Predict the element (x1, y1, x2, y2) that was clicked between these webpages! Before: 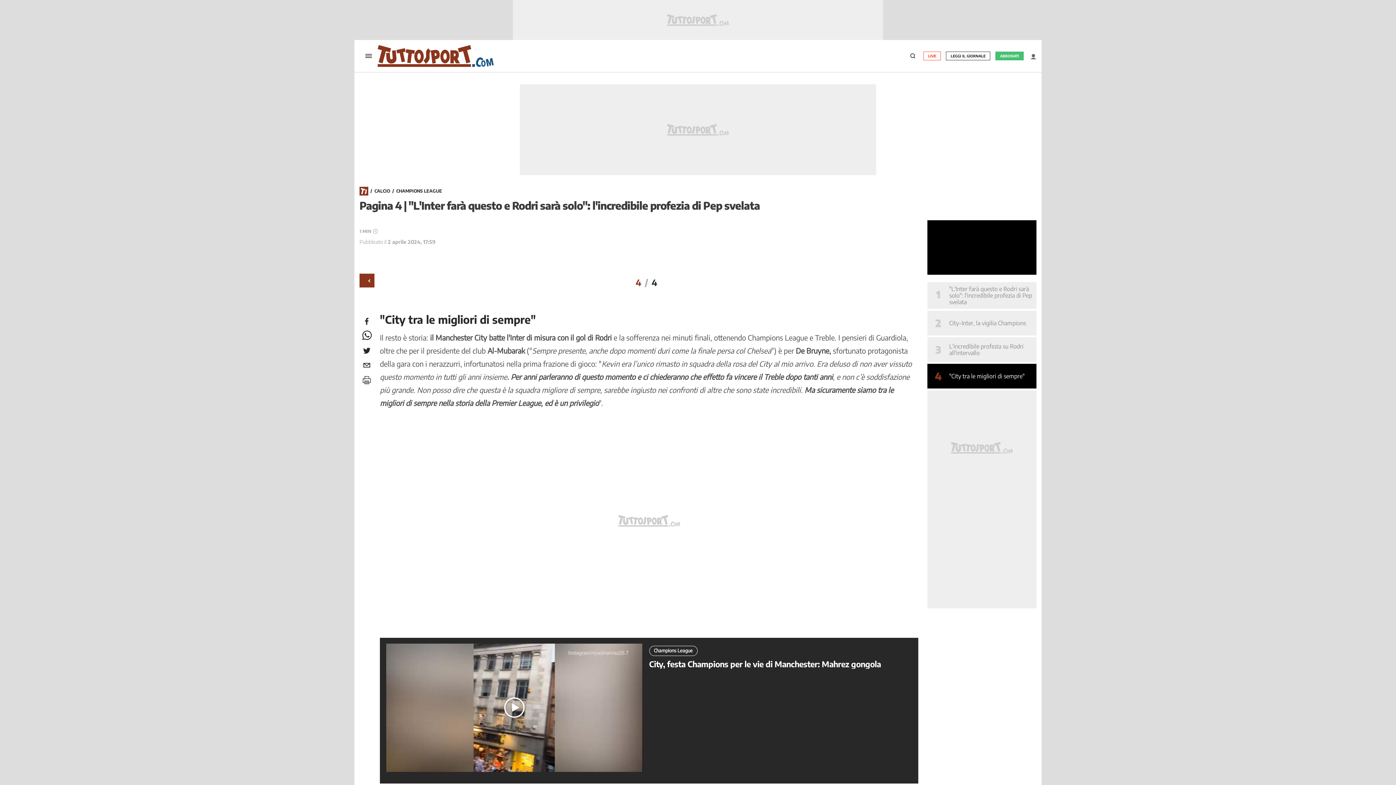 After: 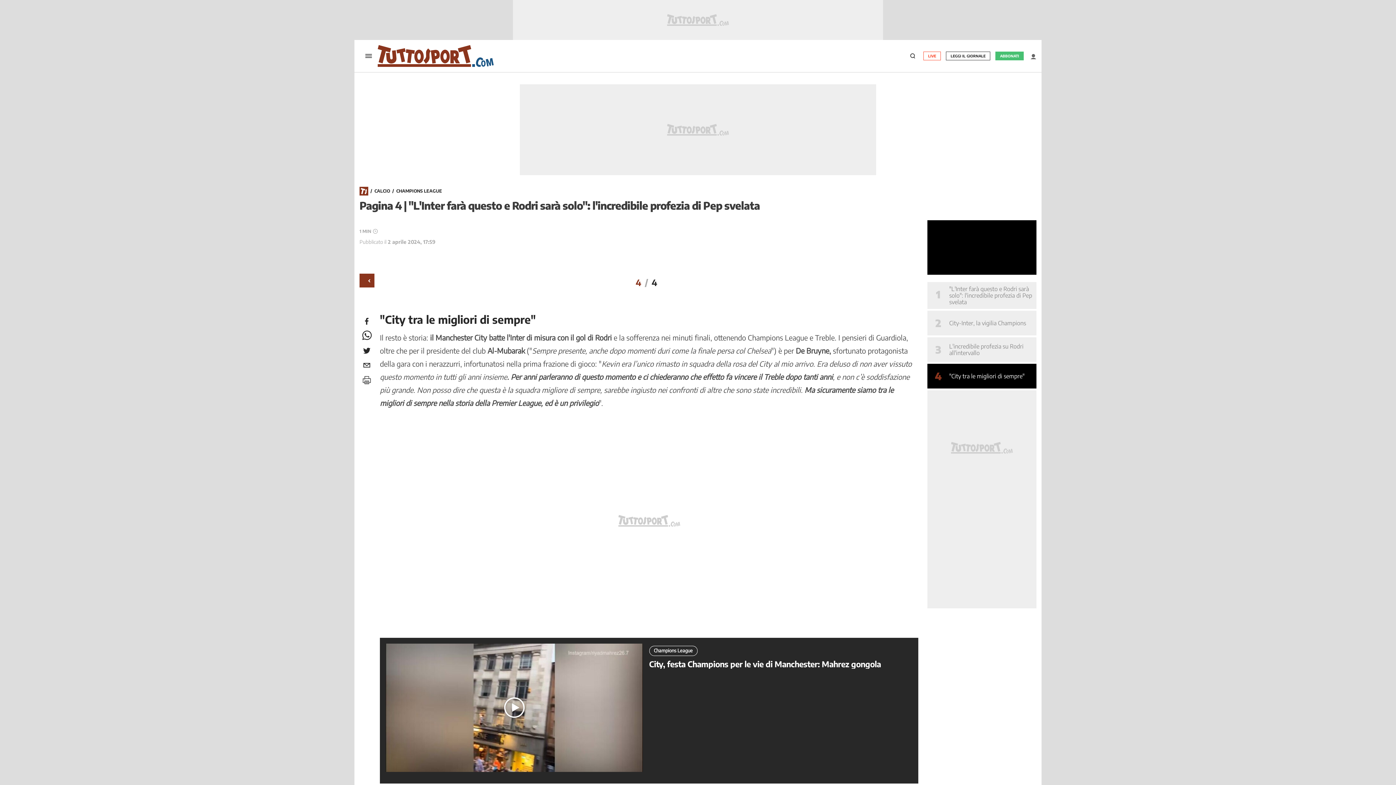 Action: bbox: (359, 372, 374, 387)